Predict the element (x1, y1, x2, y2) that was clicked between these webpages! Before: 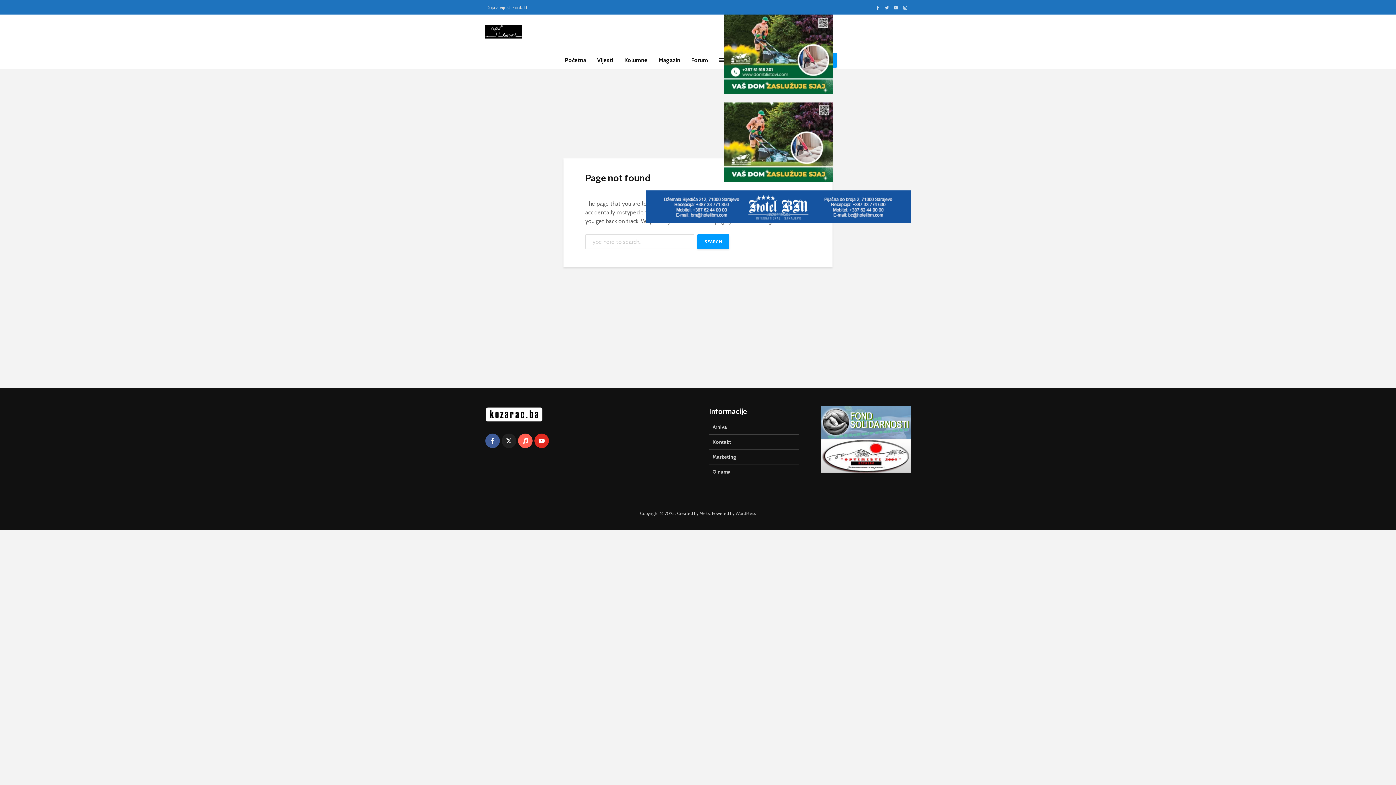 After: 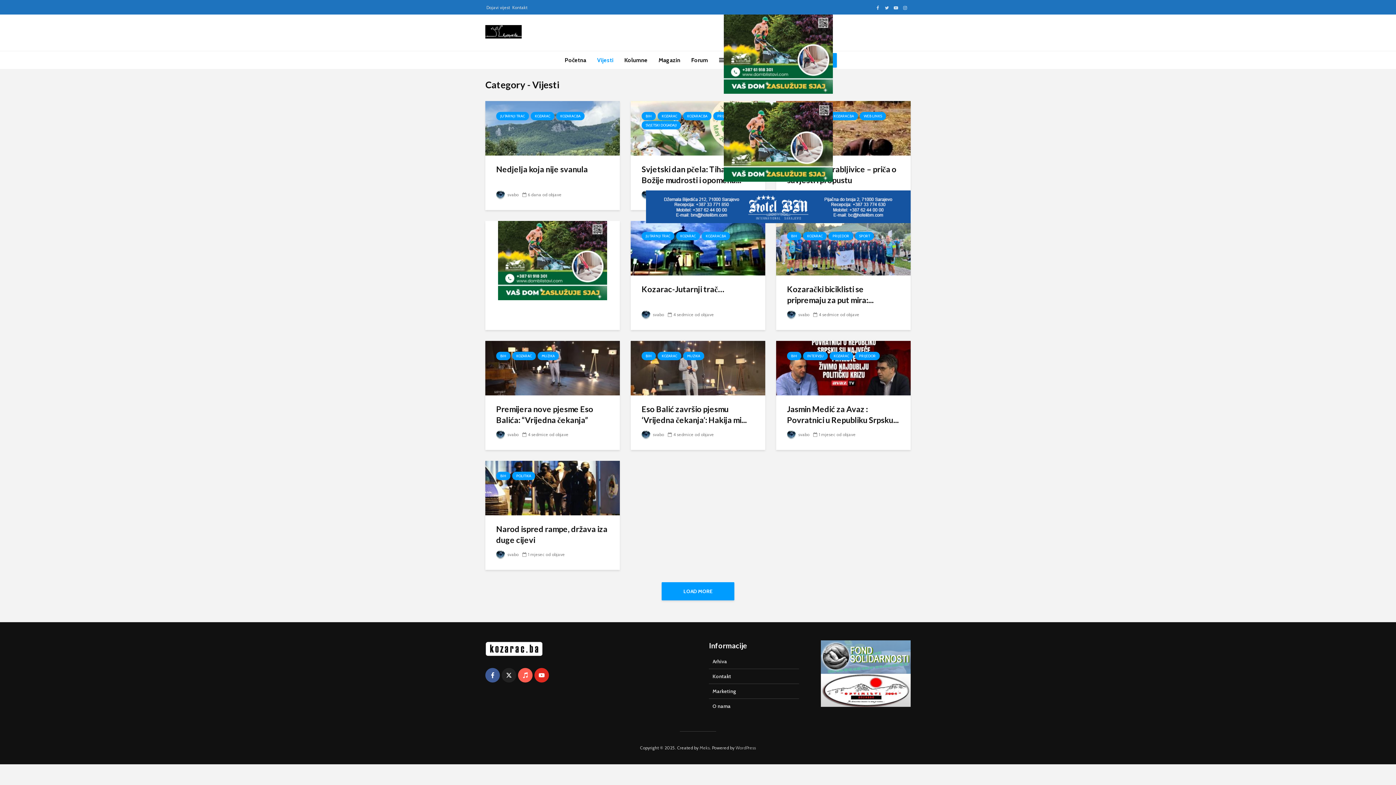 Action: label: Vijesti bbox: (591, 51, 619, 69)